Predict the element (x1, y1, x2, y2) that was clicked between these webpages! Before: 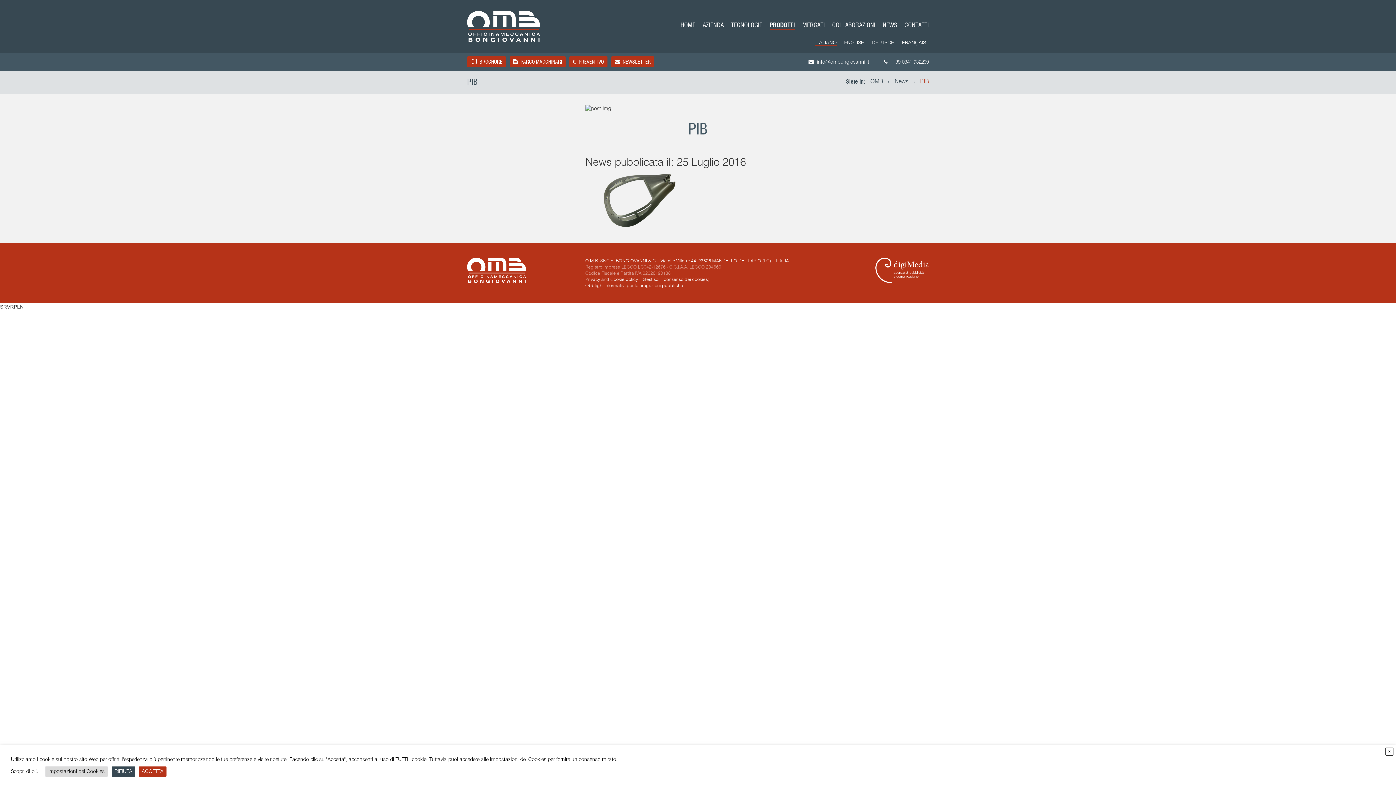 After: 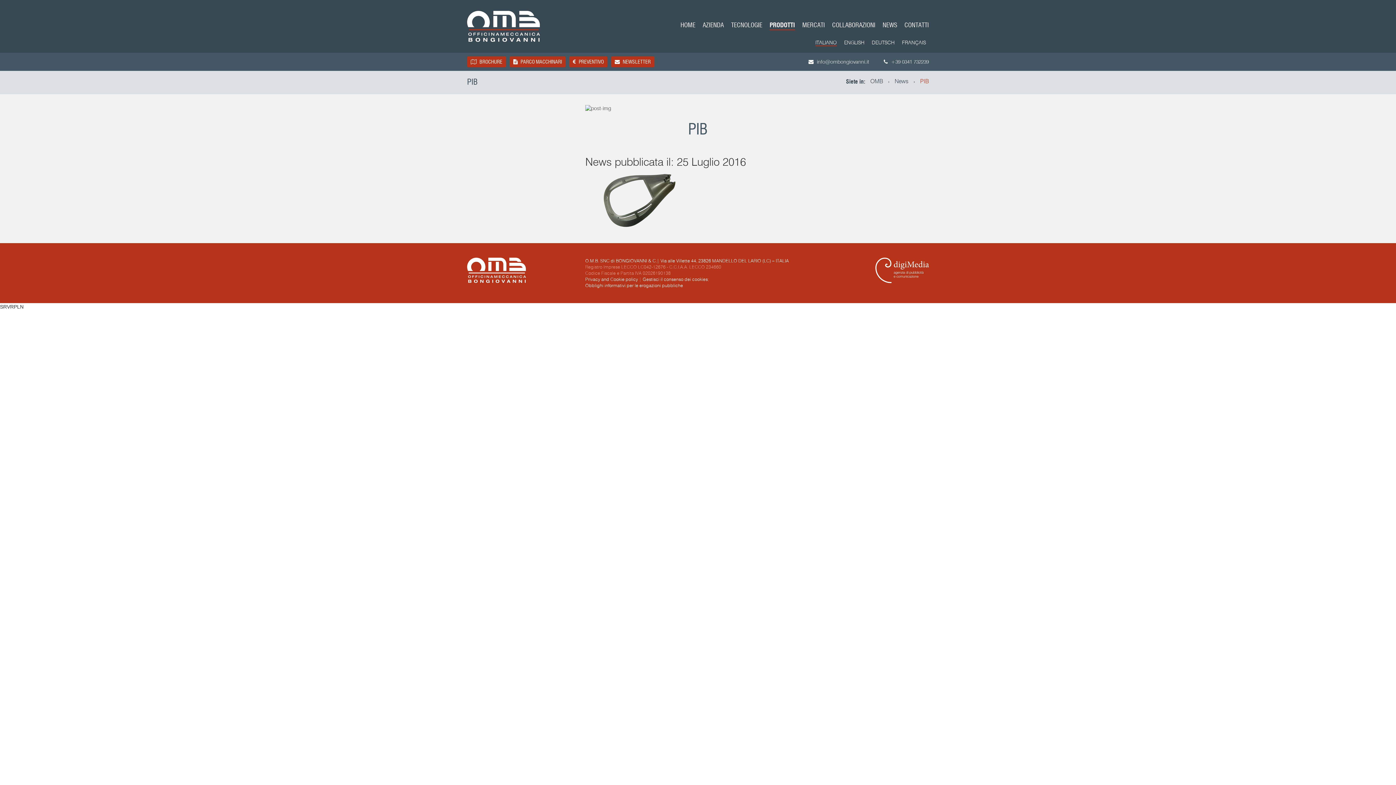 Action: label: RIFIUTA bbox: (111, 766, 135, 777)